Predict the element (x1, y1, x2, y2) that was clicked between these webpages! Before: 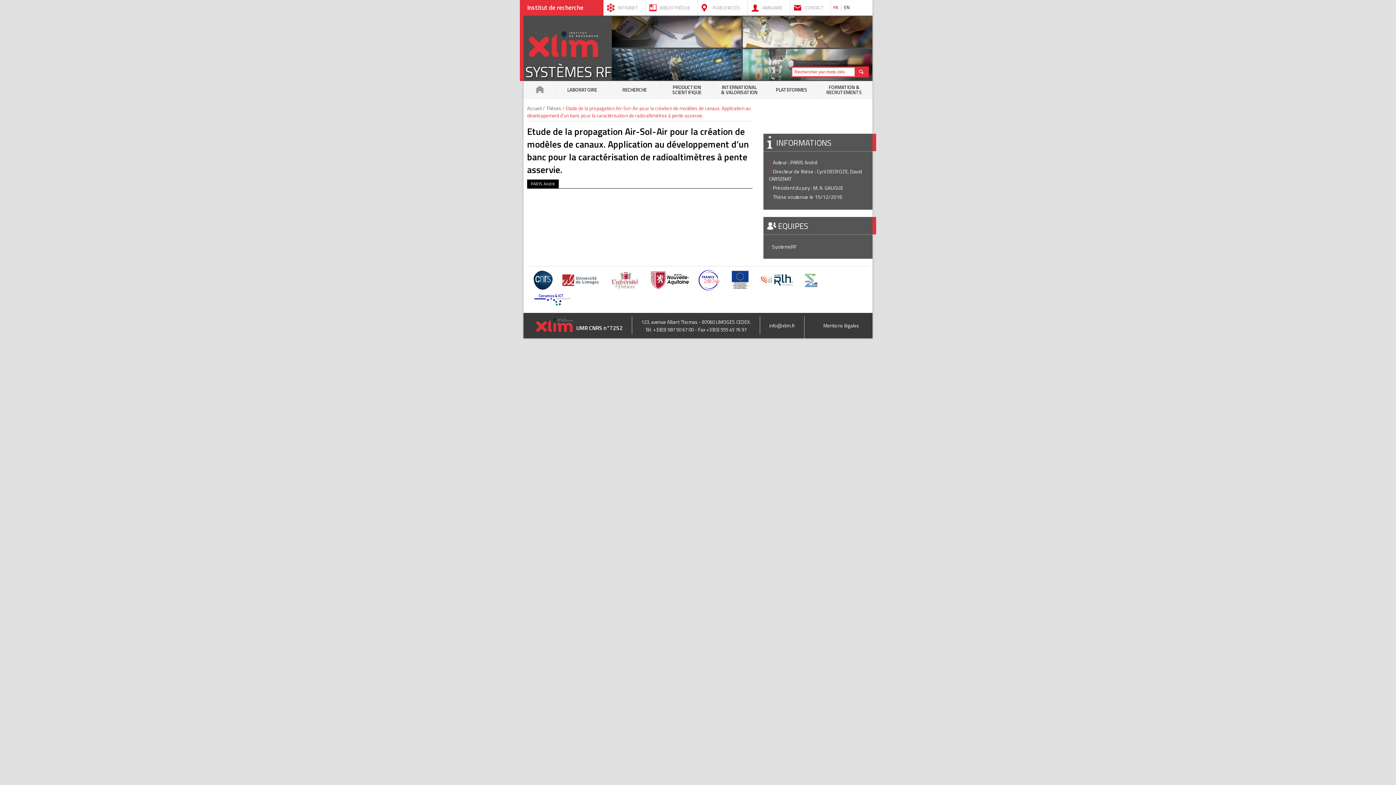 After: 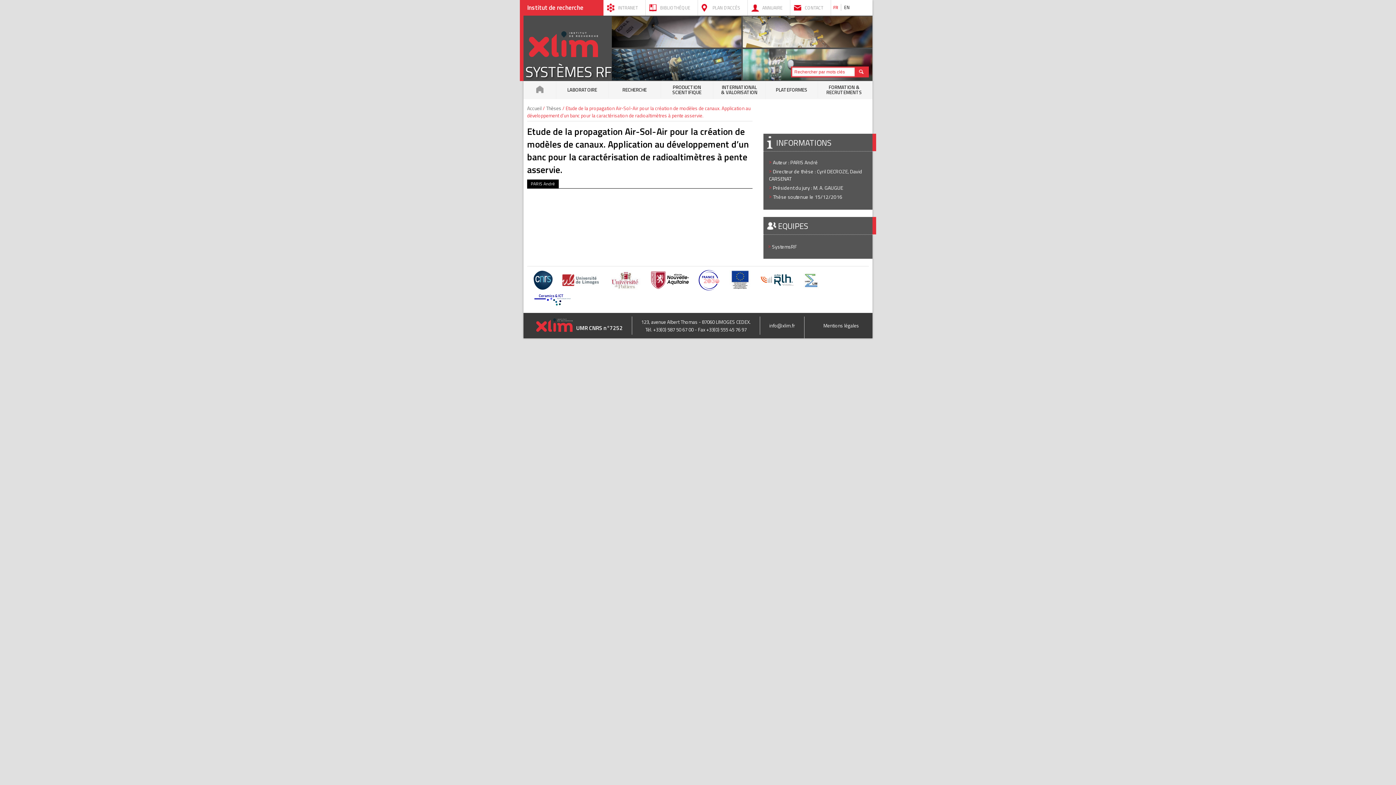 Action: bbox: (694, 276, 723, 283)